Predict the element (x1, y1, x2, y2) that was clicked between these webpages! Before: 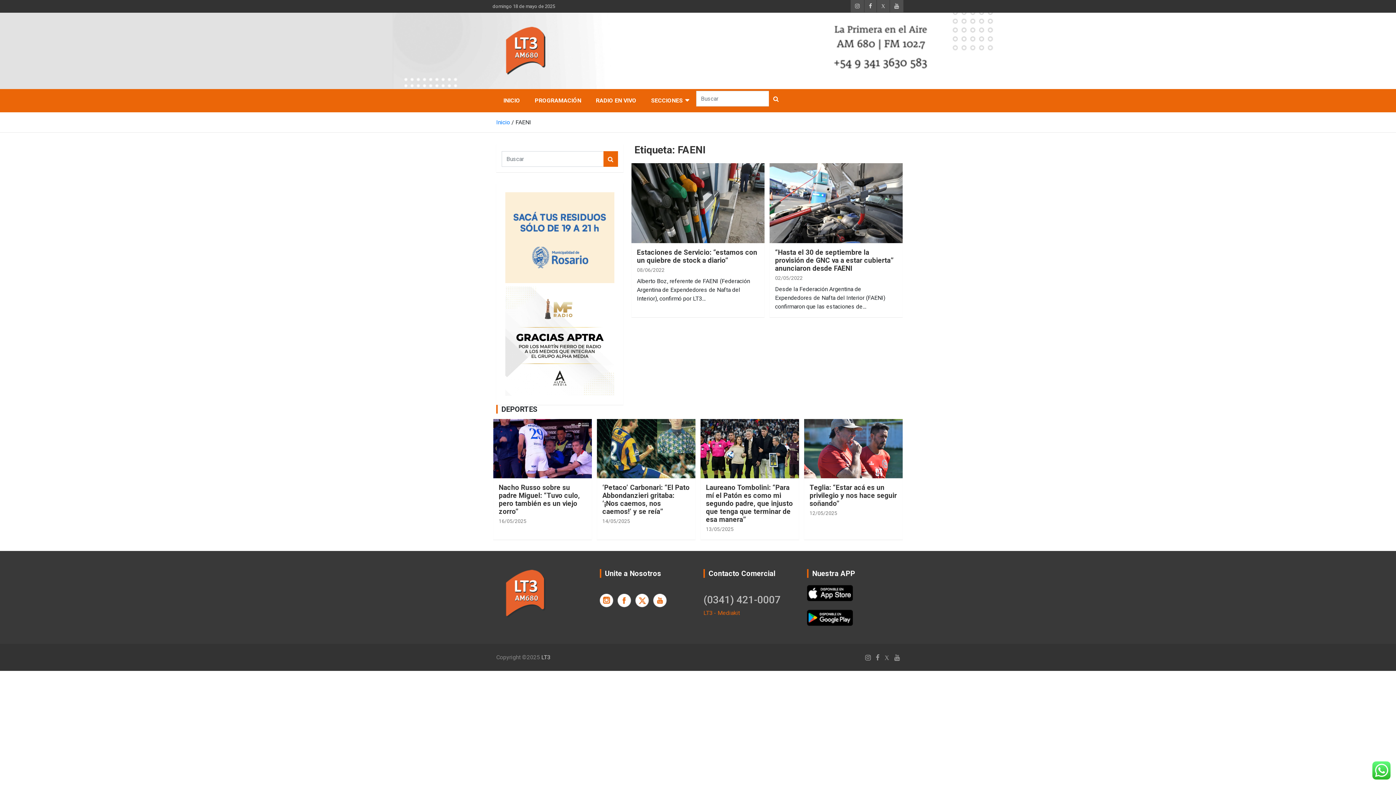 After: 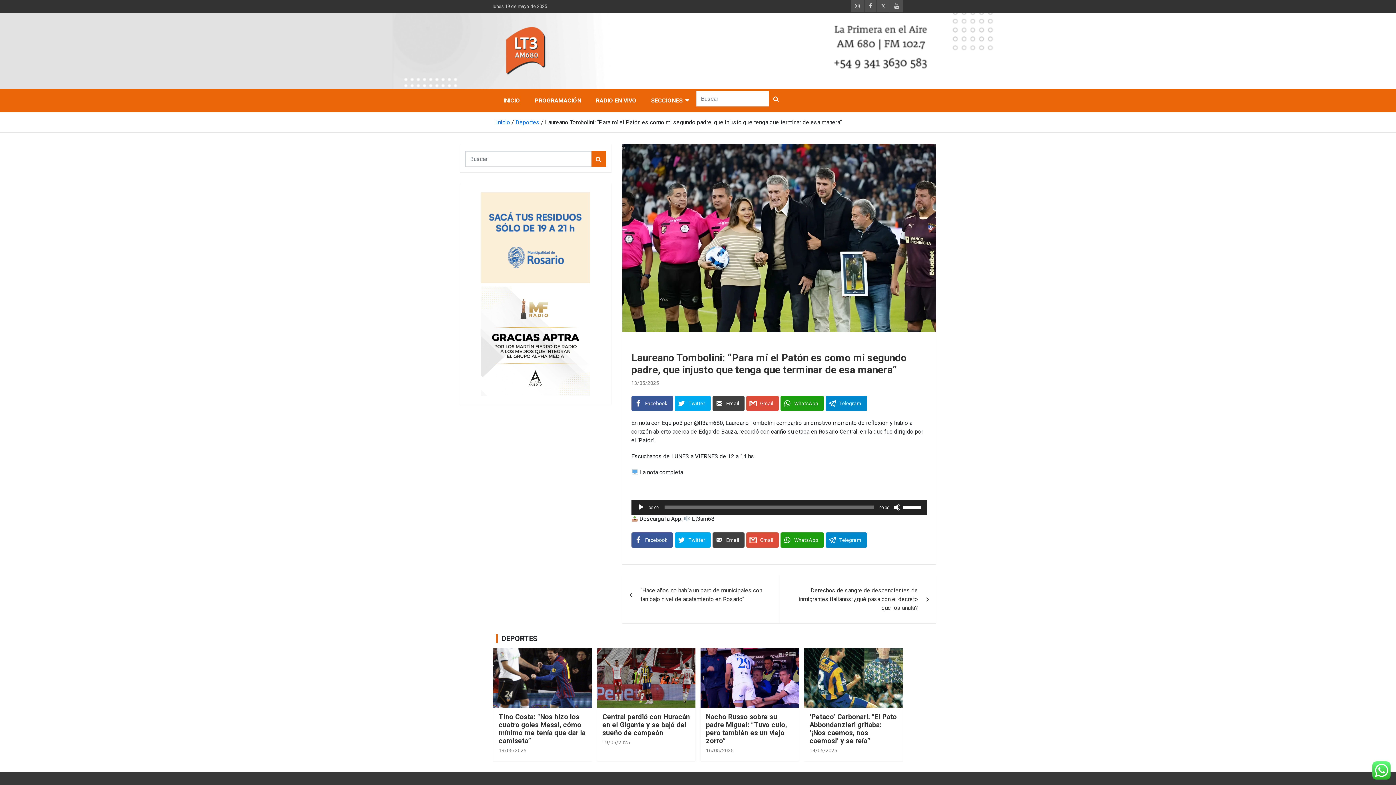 Action: bbox: (706, 483, 793, 523) label: Laureano Tombolini: “Para mí el Patón es como mi segundo padre, que injusto que tenga que terminar de esa manera”